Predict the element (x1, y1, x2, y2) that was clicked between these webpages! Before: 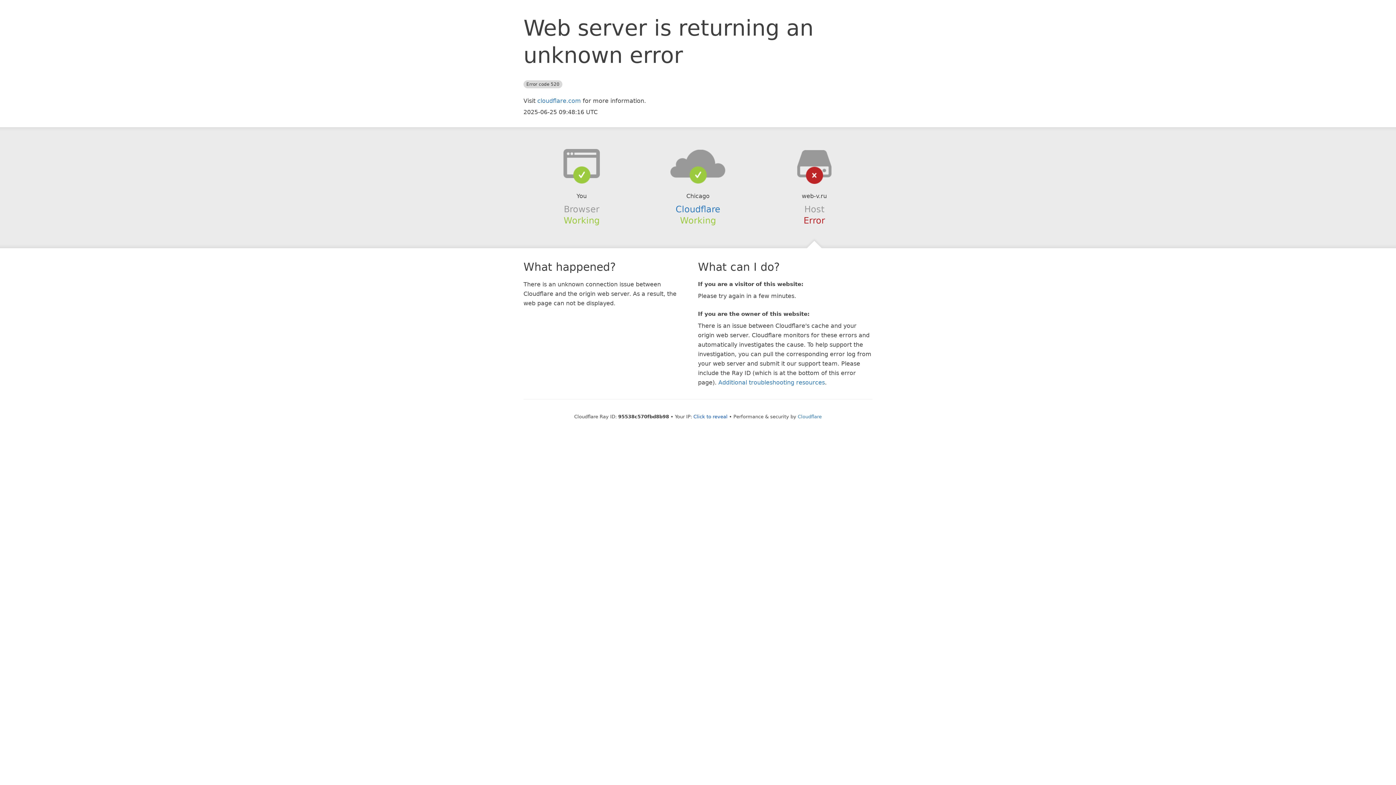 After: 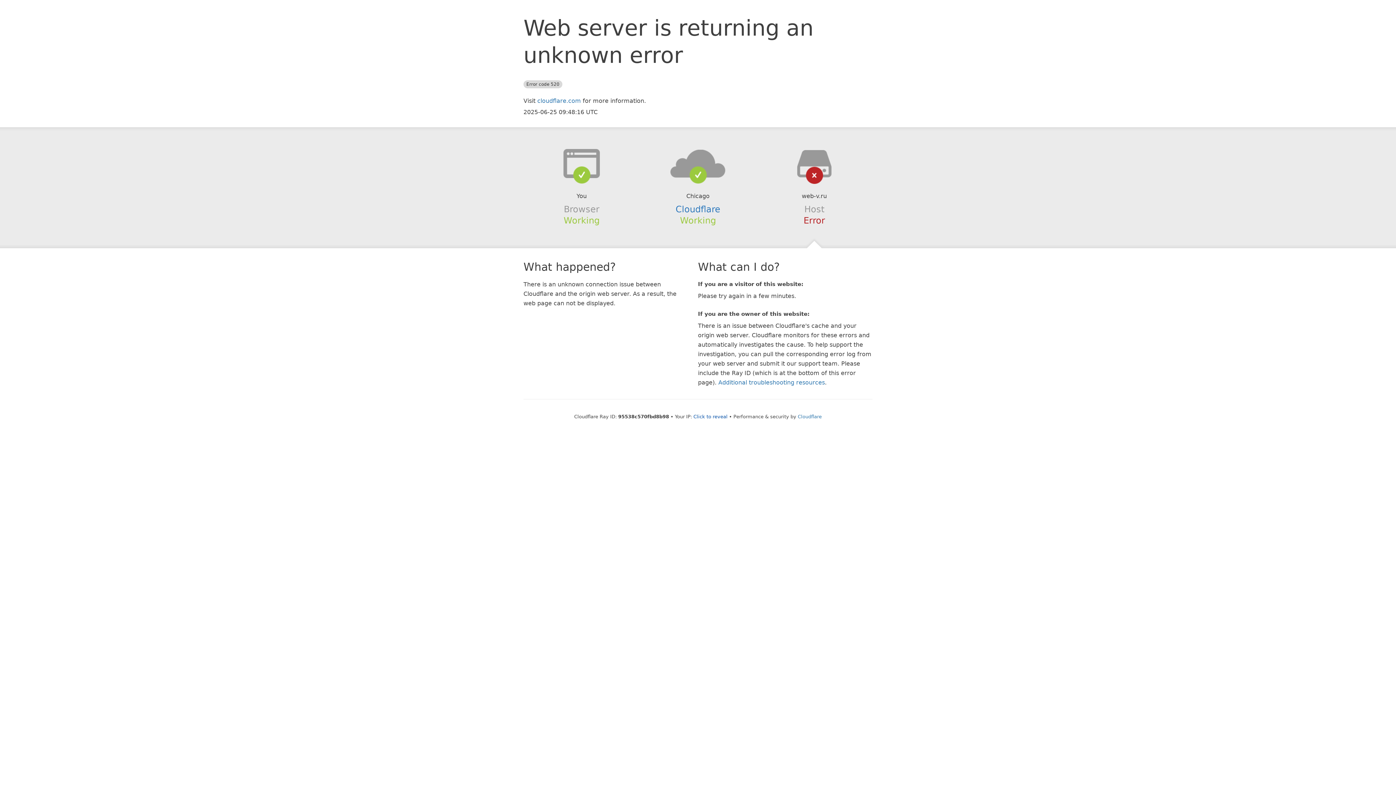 Action: bbox: (639, 148, 756, 178)